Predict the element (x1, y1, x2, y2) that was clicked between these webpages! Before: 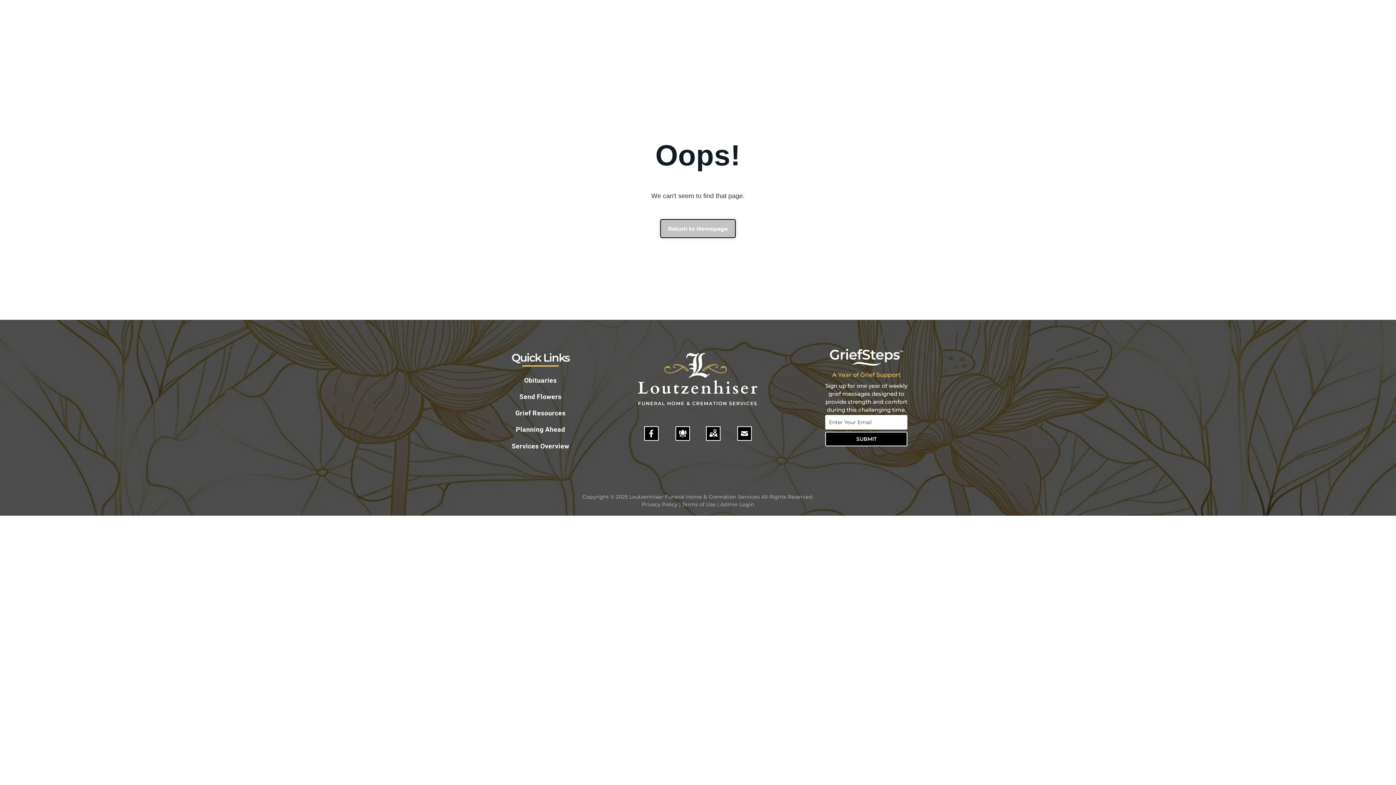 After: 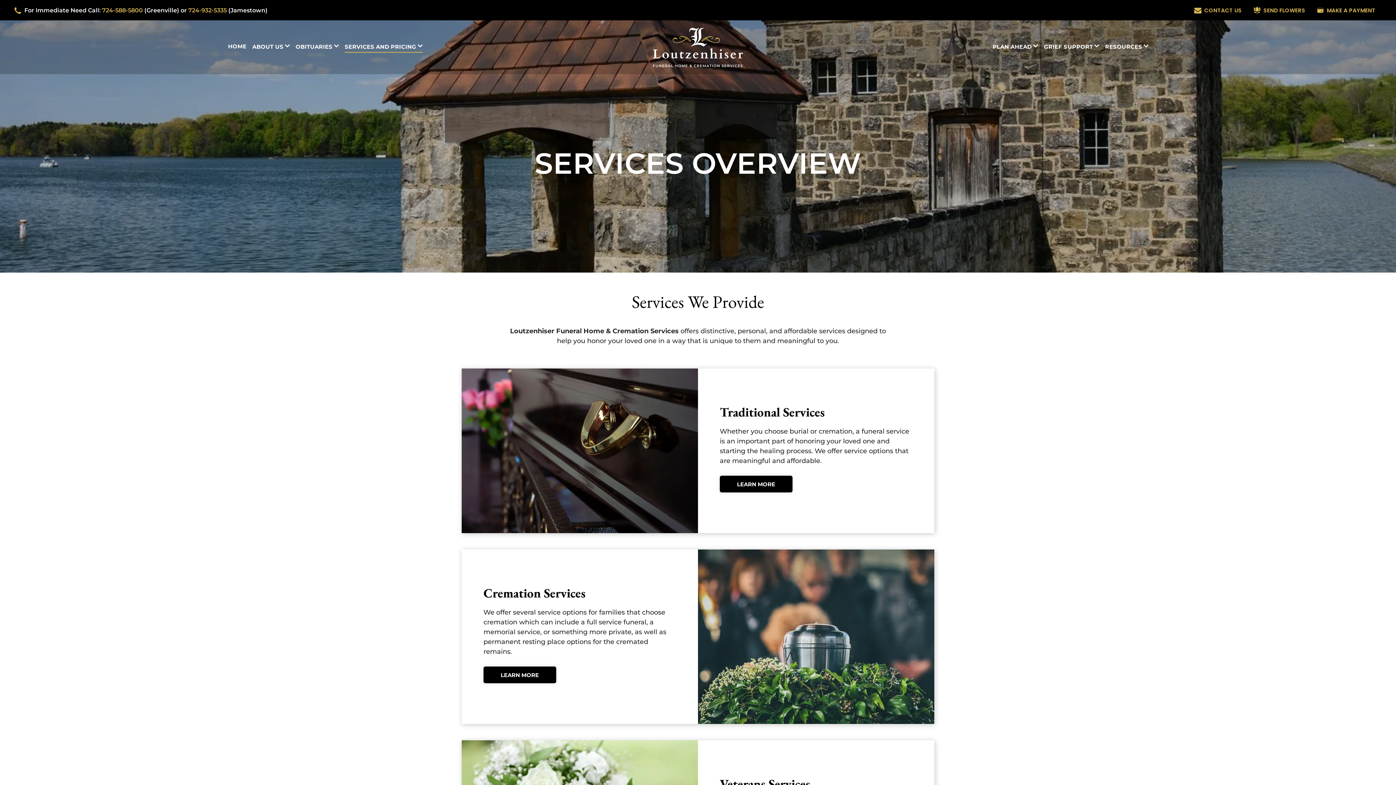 Action: bbox: (467, 438, 613, 454) label: Services Overview